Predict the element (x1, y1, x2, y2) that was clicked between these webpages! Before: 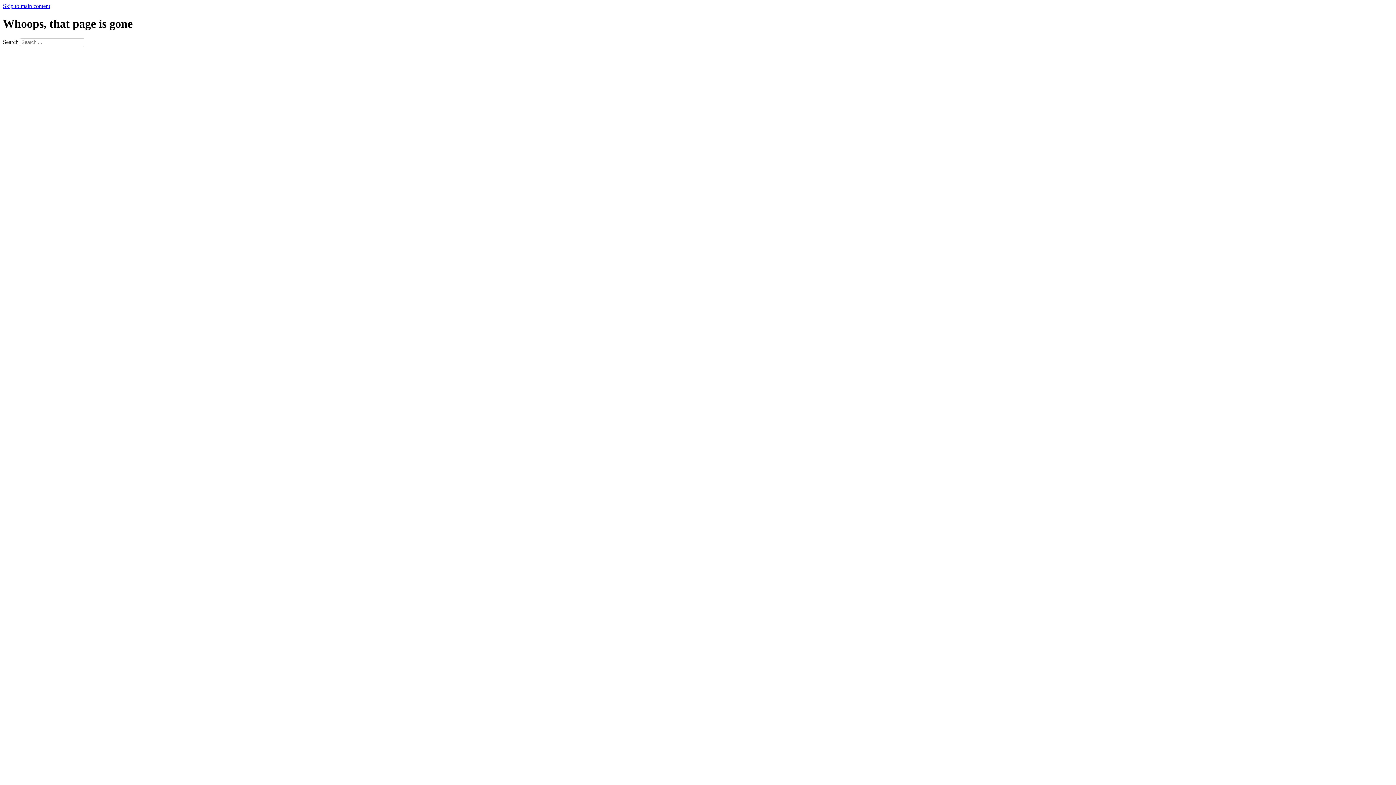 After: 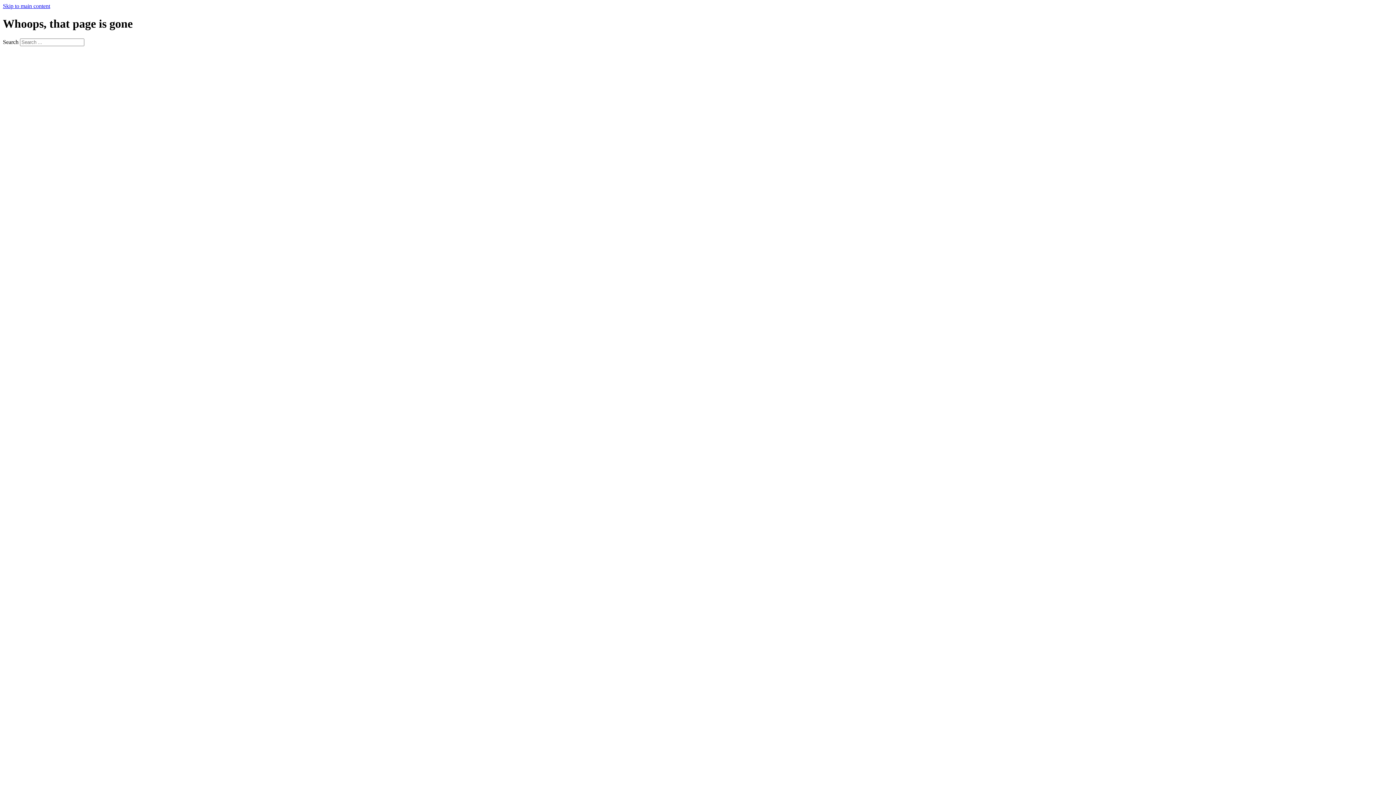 Action: bbox: (2, 2, 50, 9) label: Skip to main content